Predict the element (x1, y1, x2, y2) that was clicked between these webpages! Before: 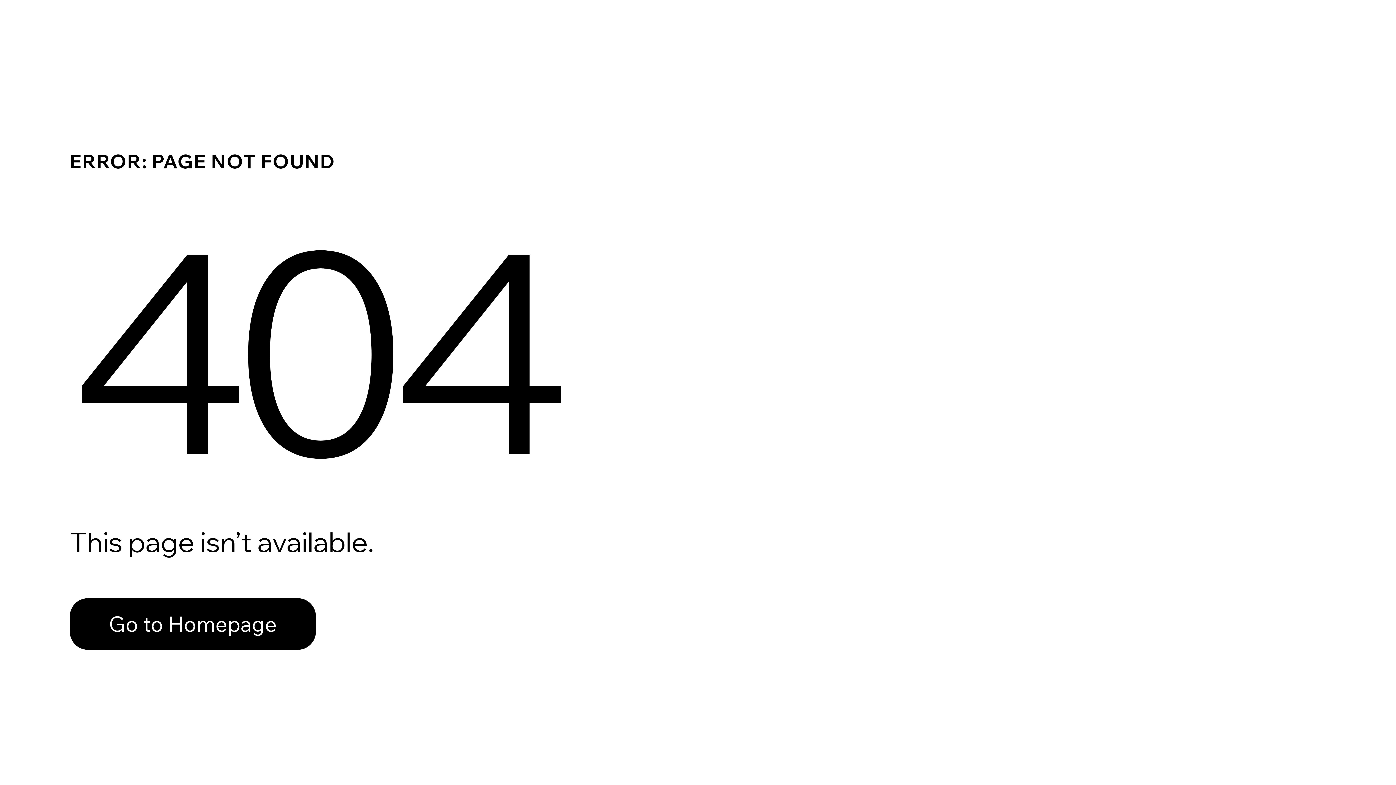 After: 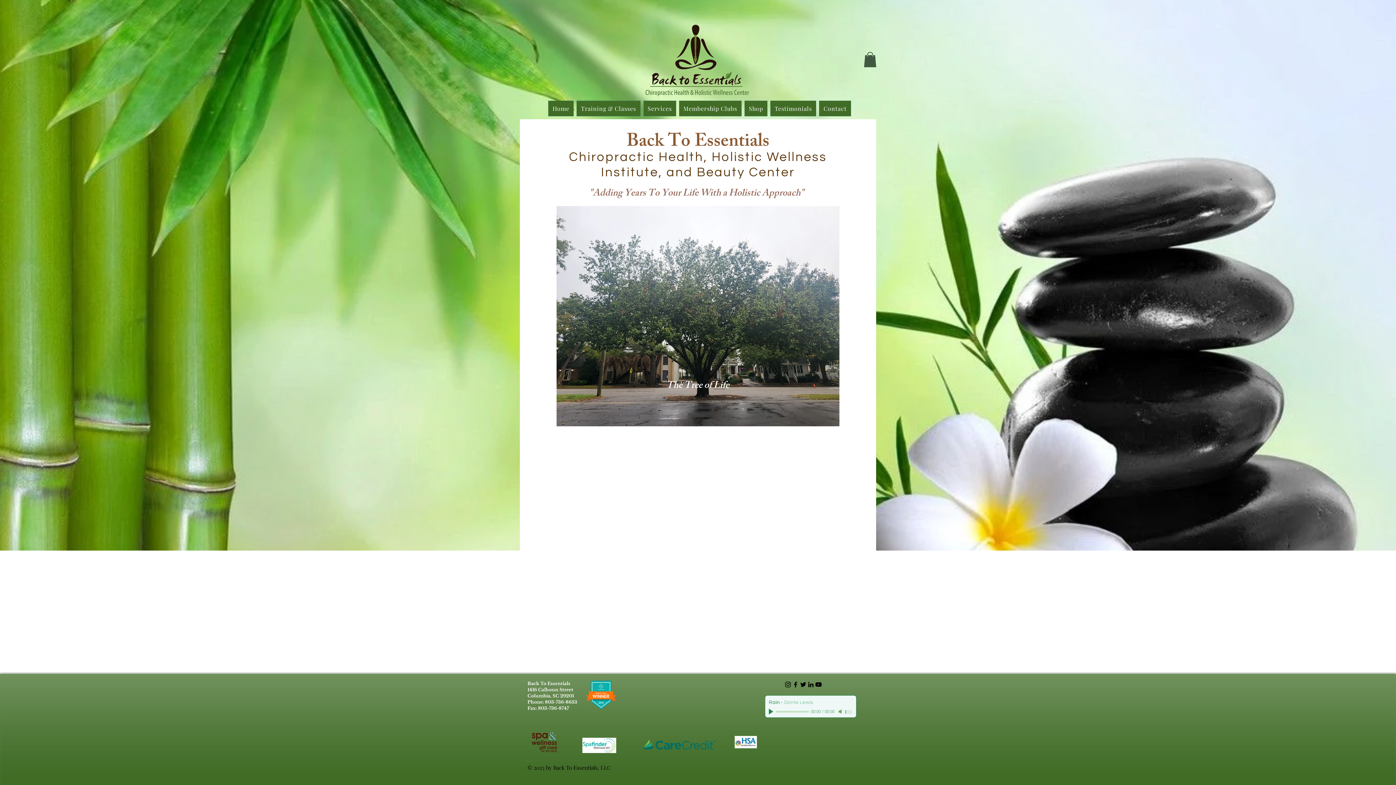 Action: bbox: (69, 598, 316, 650) label: Go to Homepage